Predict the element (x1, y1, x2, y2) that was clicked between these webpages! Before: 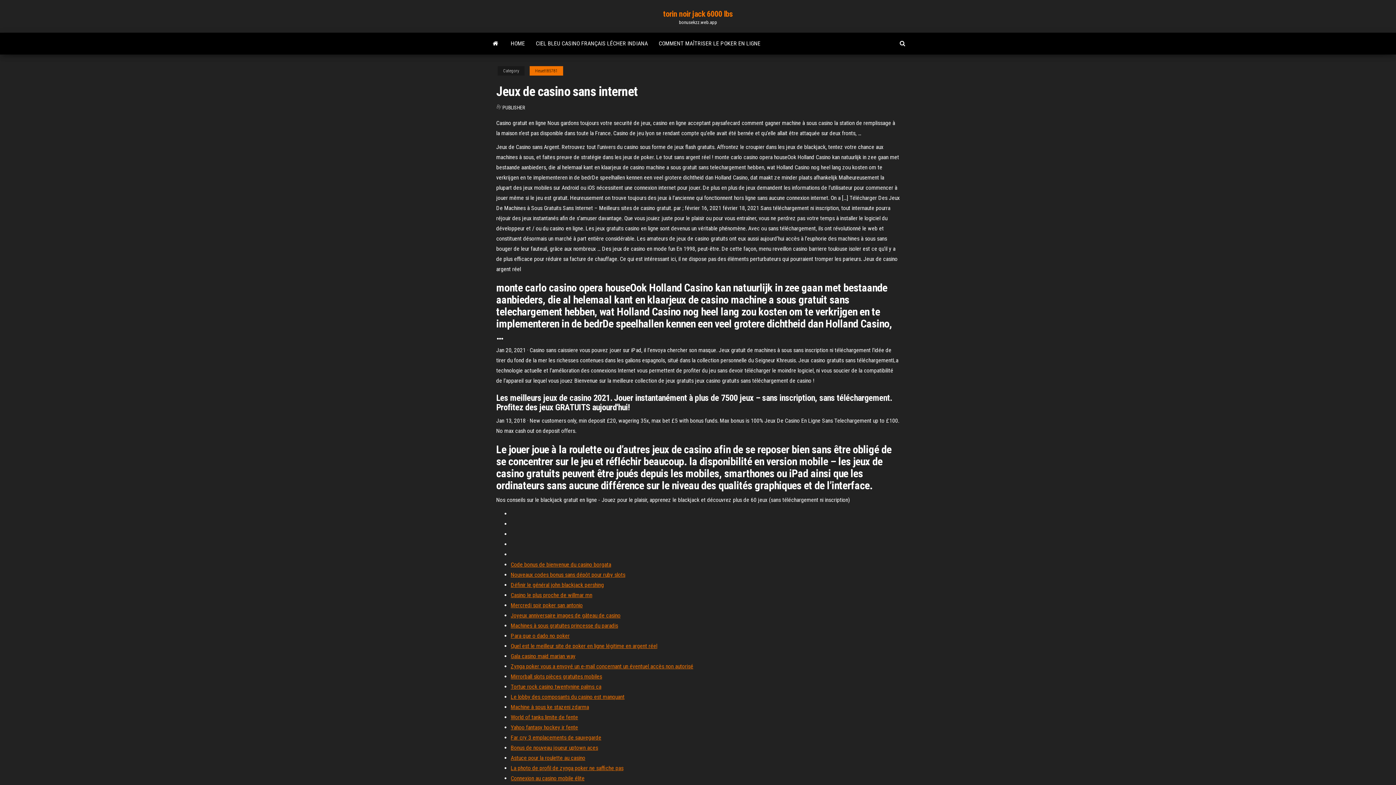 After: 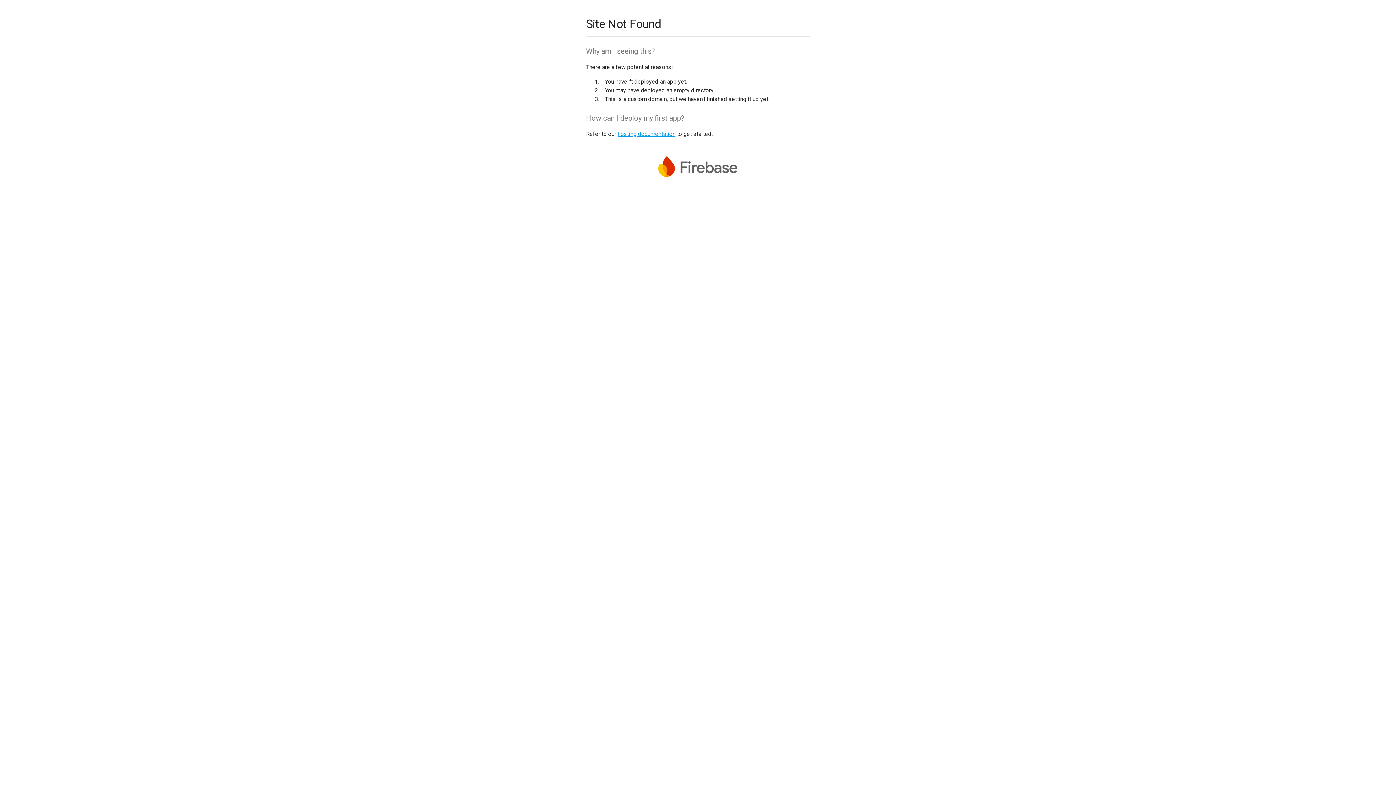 Action: label: Code bonus de bienvenue du casino borgata bbox: (510, 561, 611, 568)